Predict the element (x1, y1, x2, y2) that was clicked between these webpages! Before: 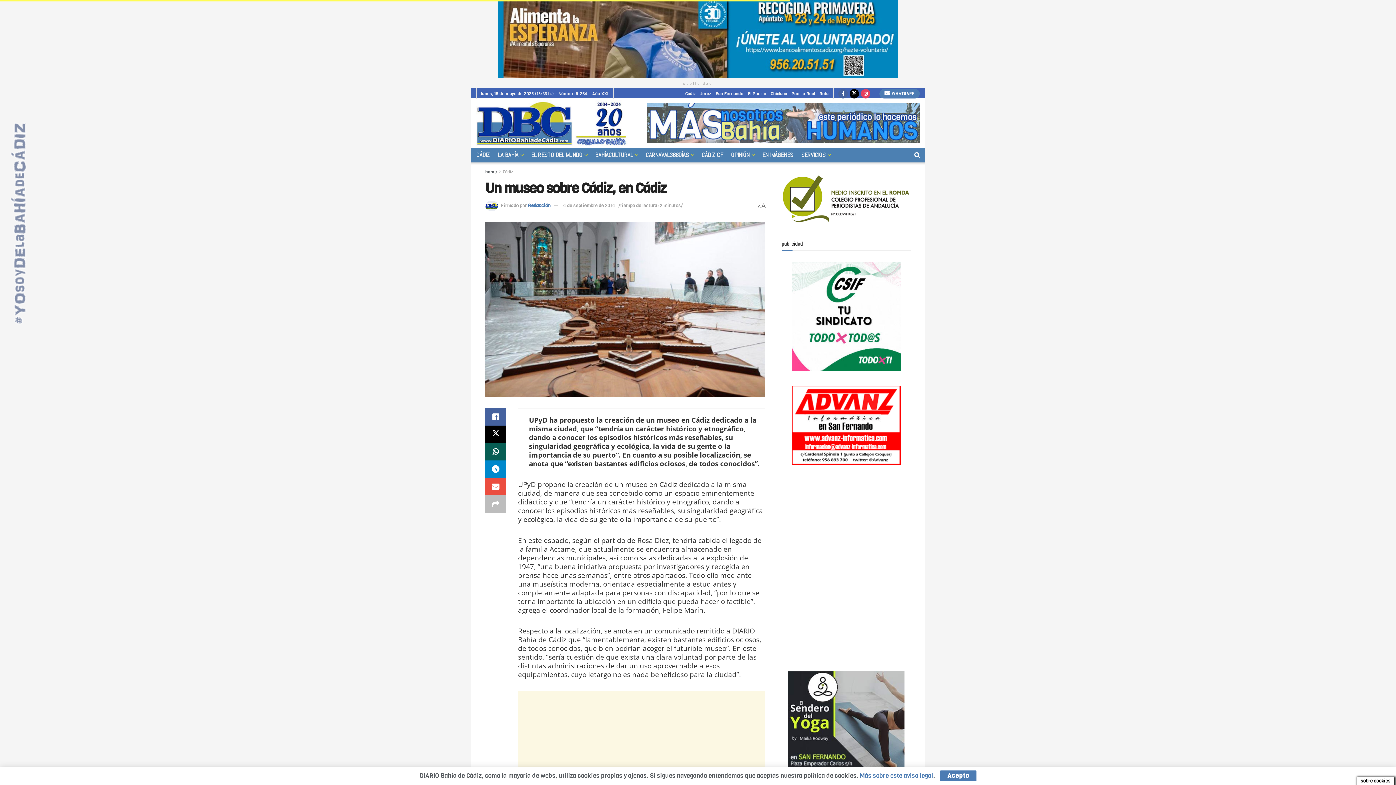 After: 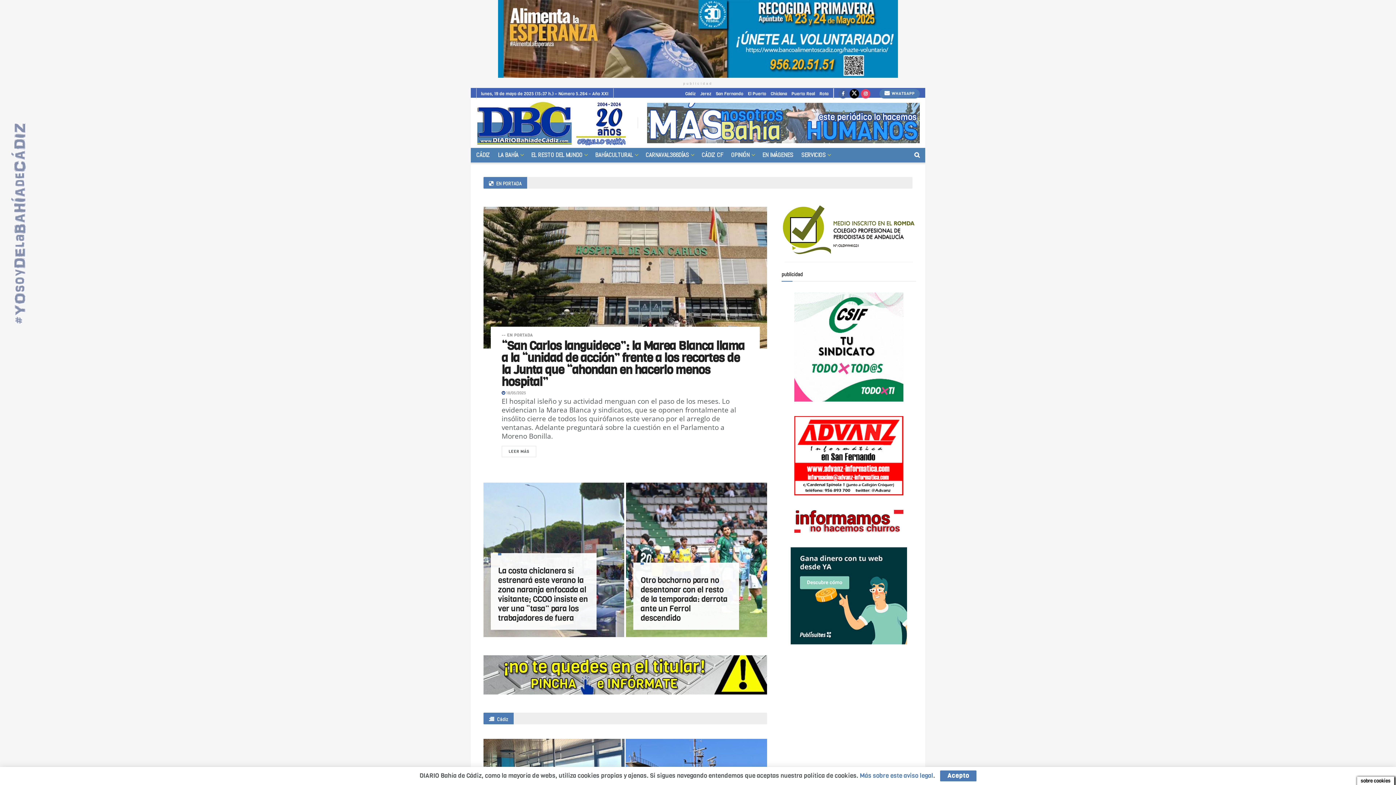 Action: bbox: (476, 100, 627, 145) label: Visit Homepage